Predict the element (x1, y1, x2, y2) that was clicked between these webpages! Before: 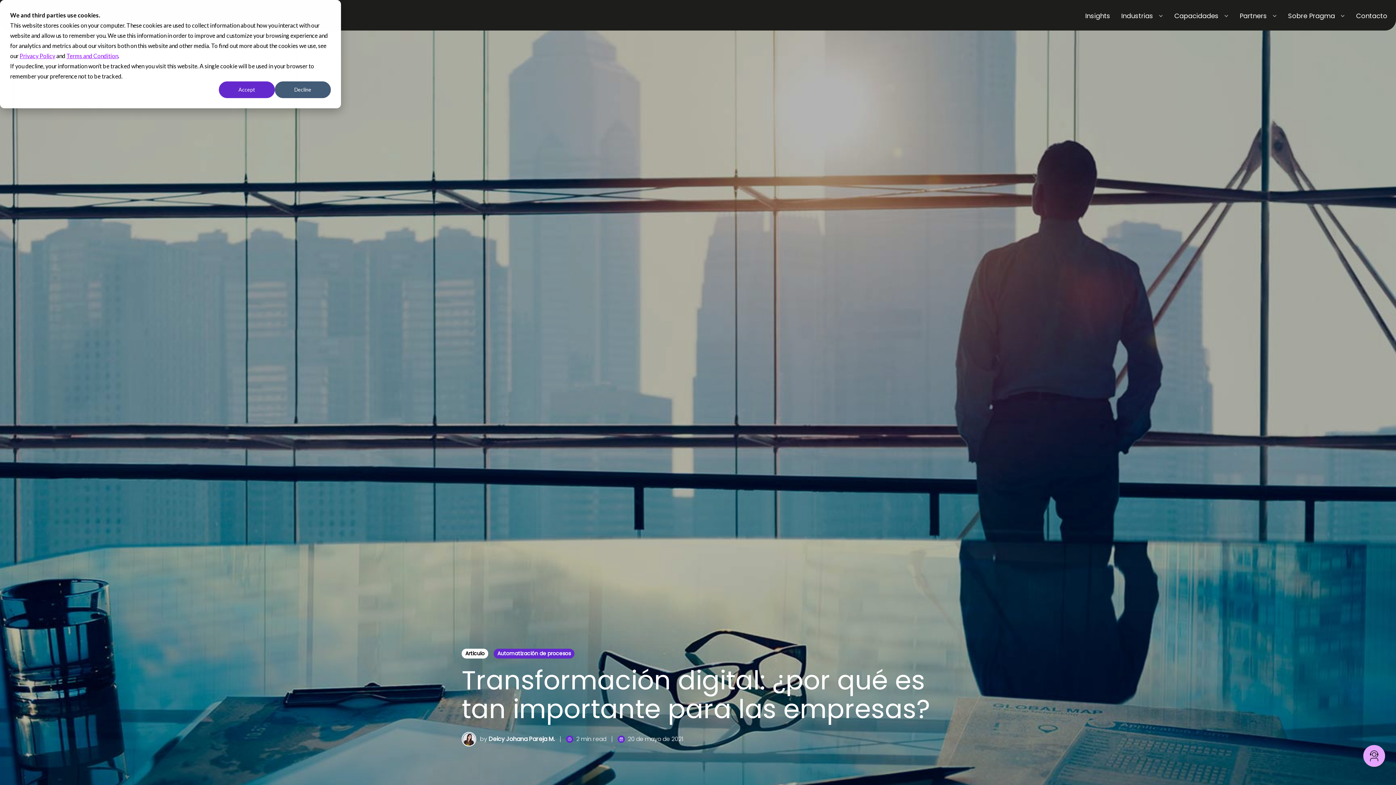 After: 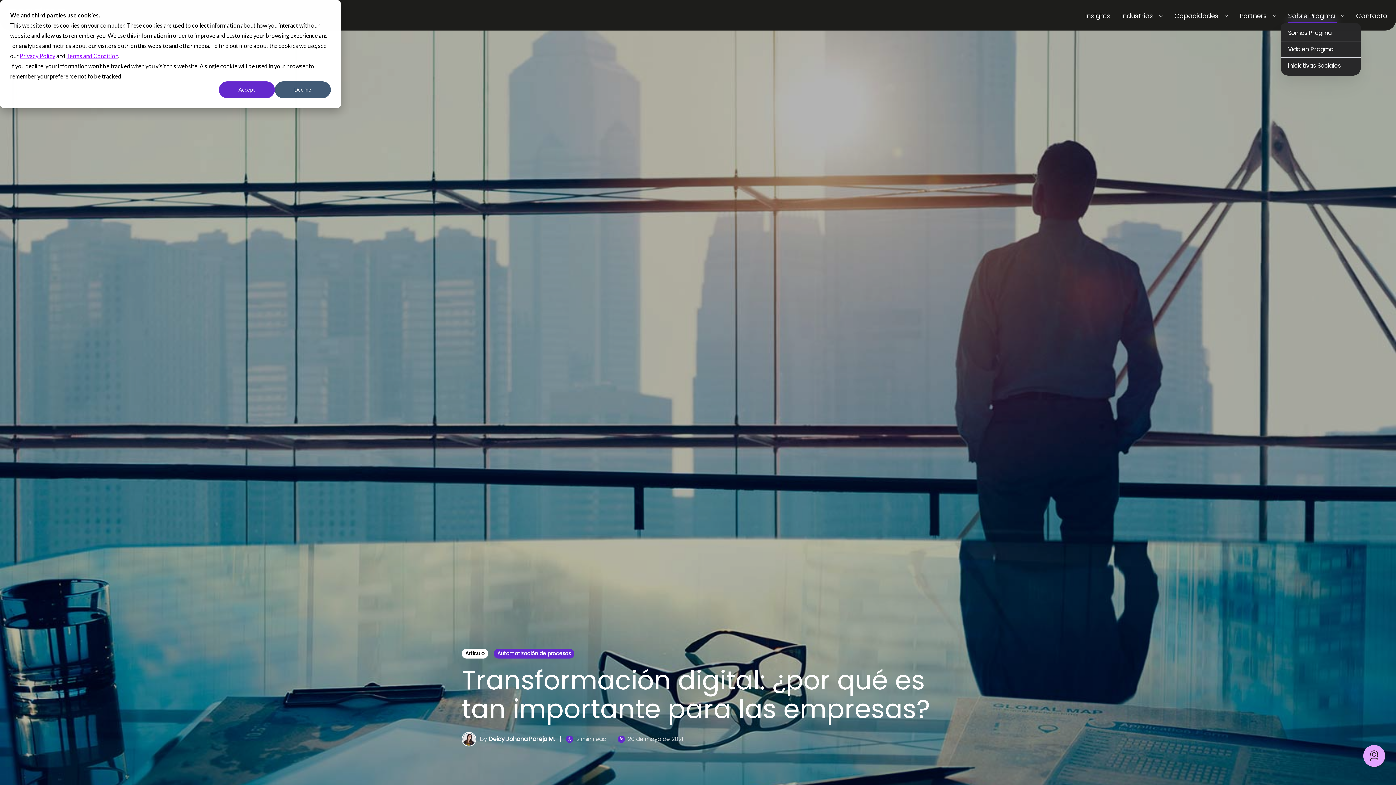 Action: label: Sobre Pragma bbox: (1288, 7, 1345, 23)